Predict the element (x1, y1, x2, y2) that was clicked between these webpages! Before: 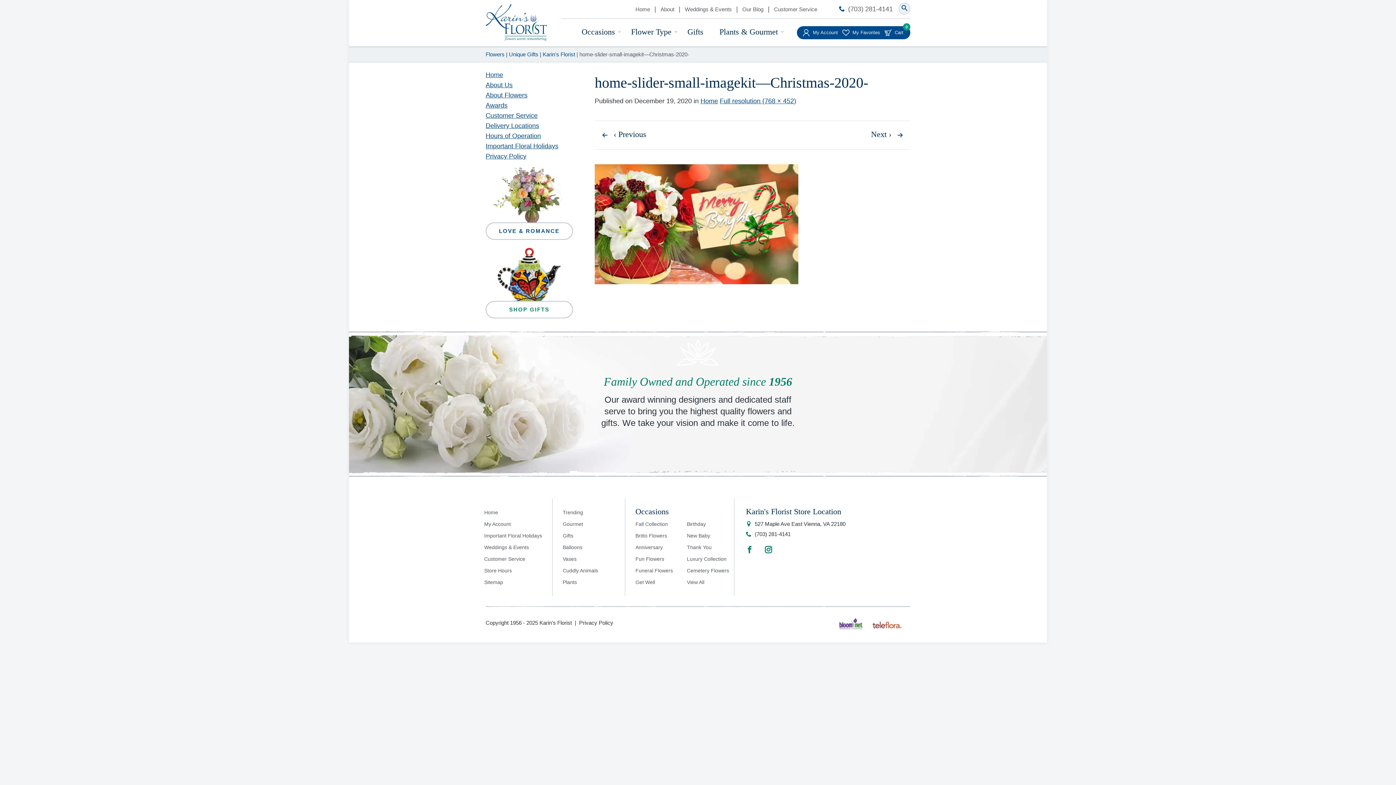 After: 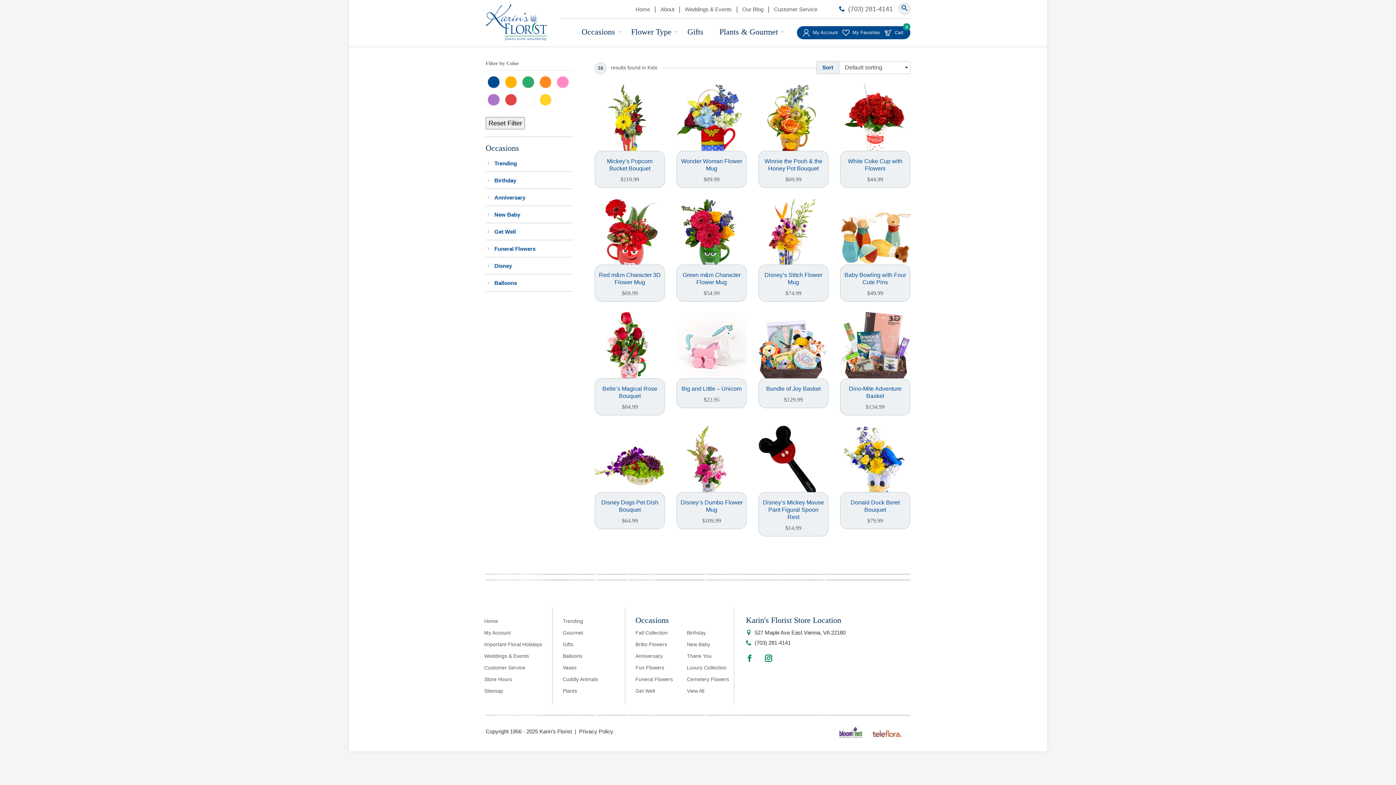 Action: label: Fun Flowers bbox: (635, 556, 664, 562)